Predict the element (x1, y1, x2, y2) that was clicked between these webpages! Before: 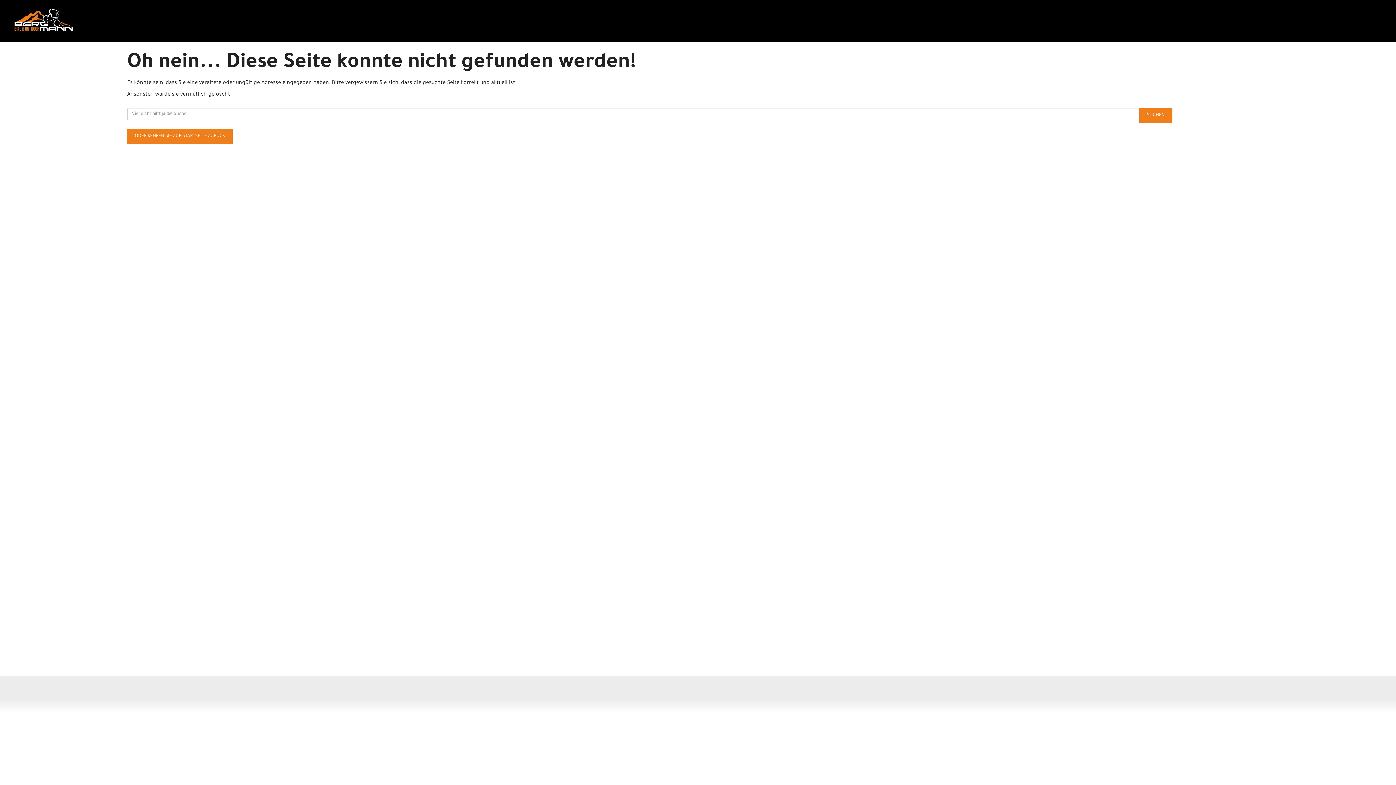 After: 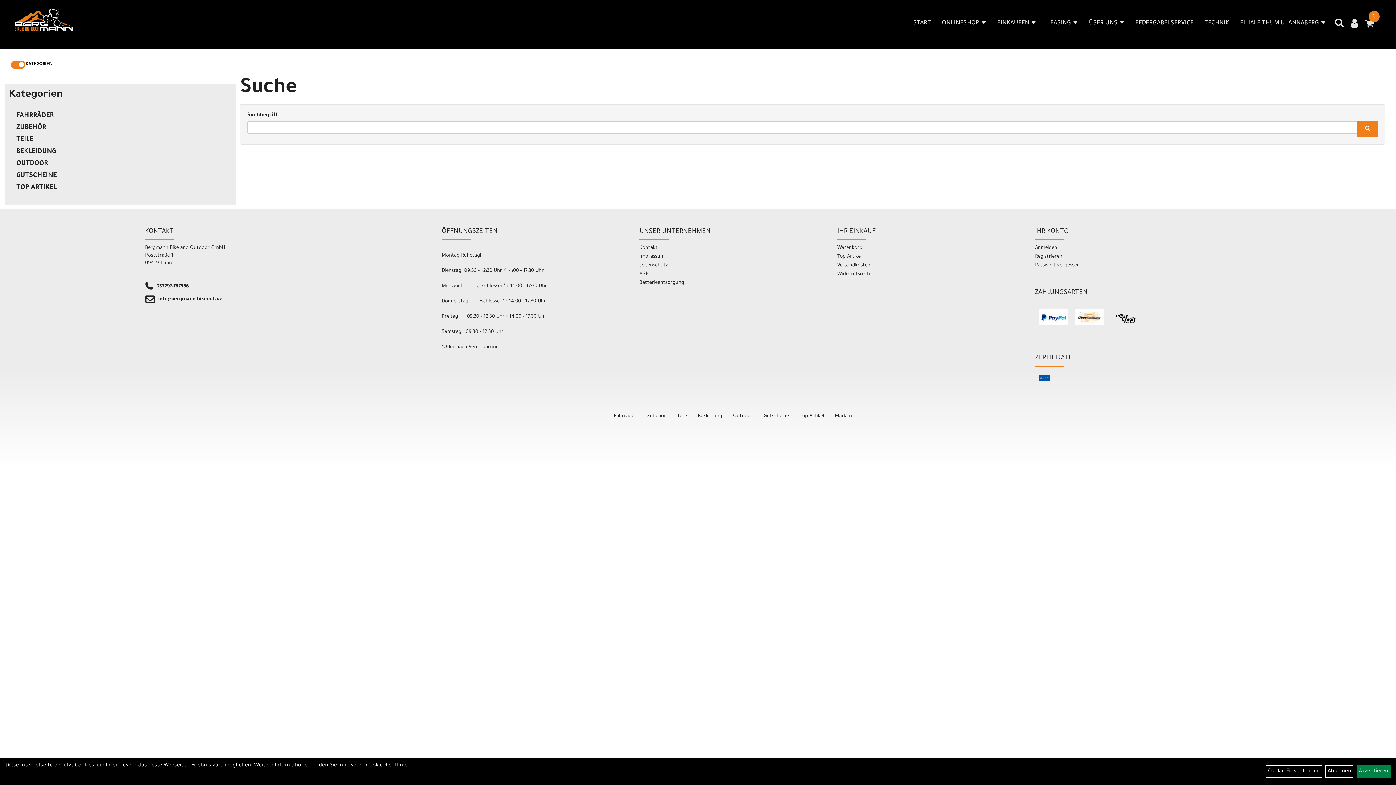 Action: bbox: (1139, 108, 1172, 123) label: SUCHEN